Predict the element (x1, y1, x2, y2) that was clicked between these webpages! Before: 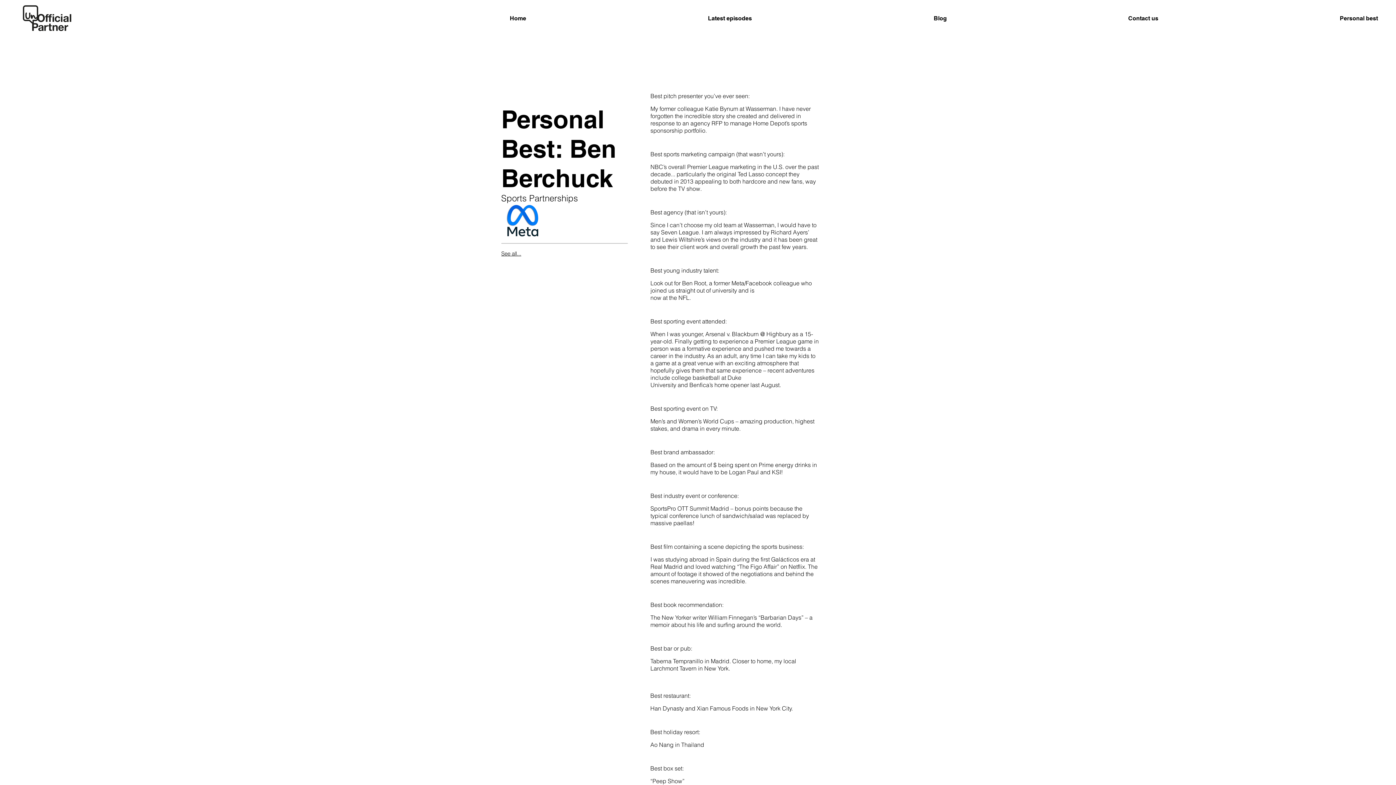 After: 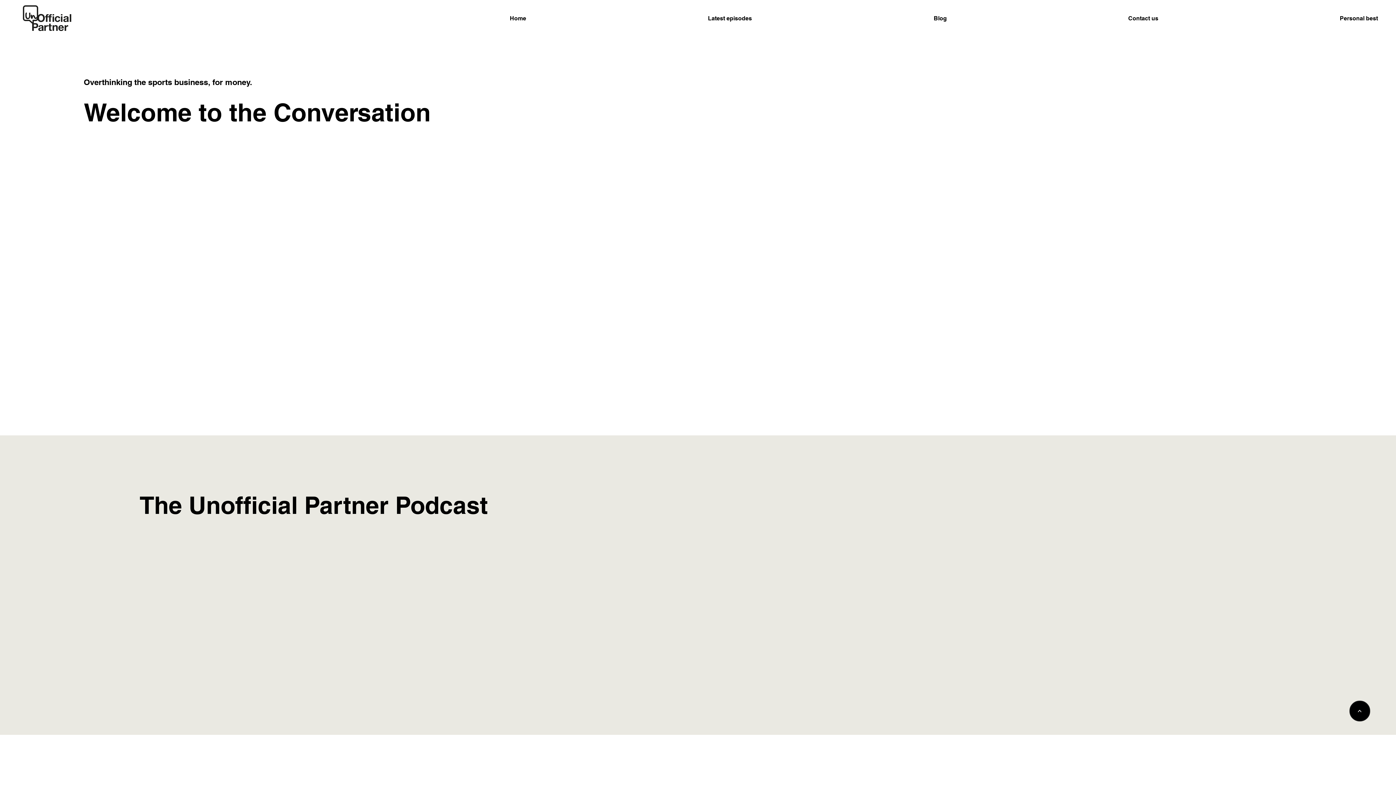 Action: bbox: (22, 3, 71, 32)